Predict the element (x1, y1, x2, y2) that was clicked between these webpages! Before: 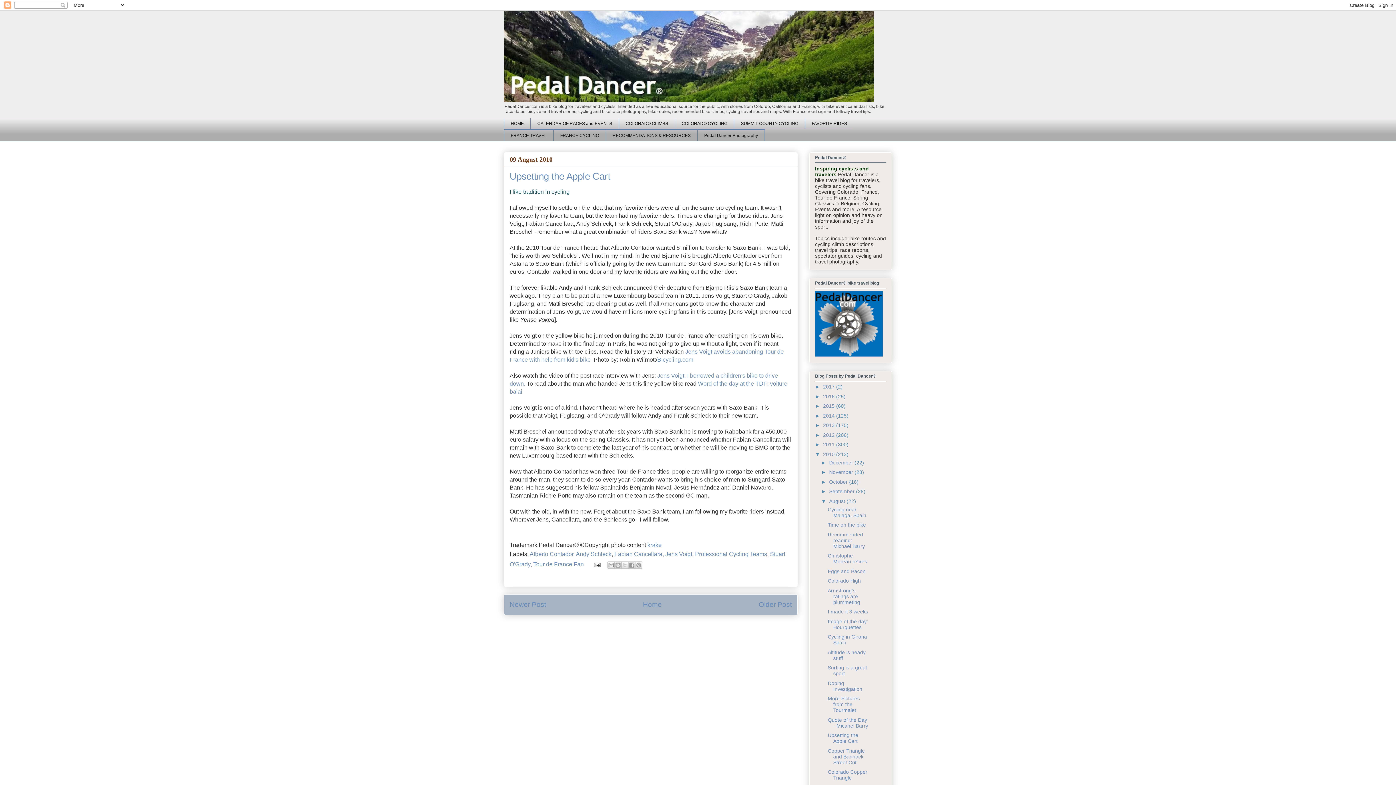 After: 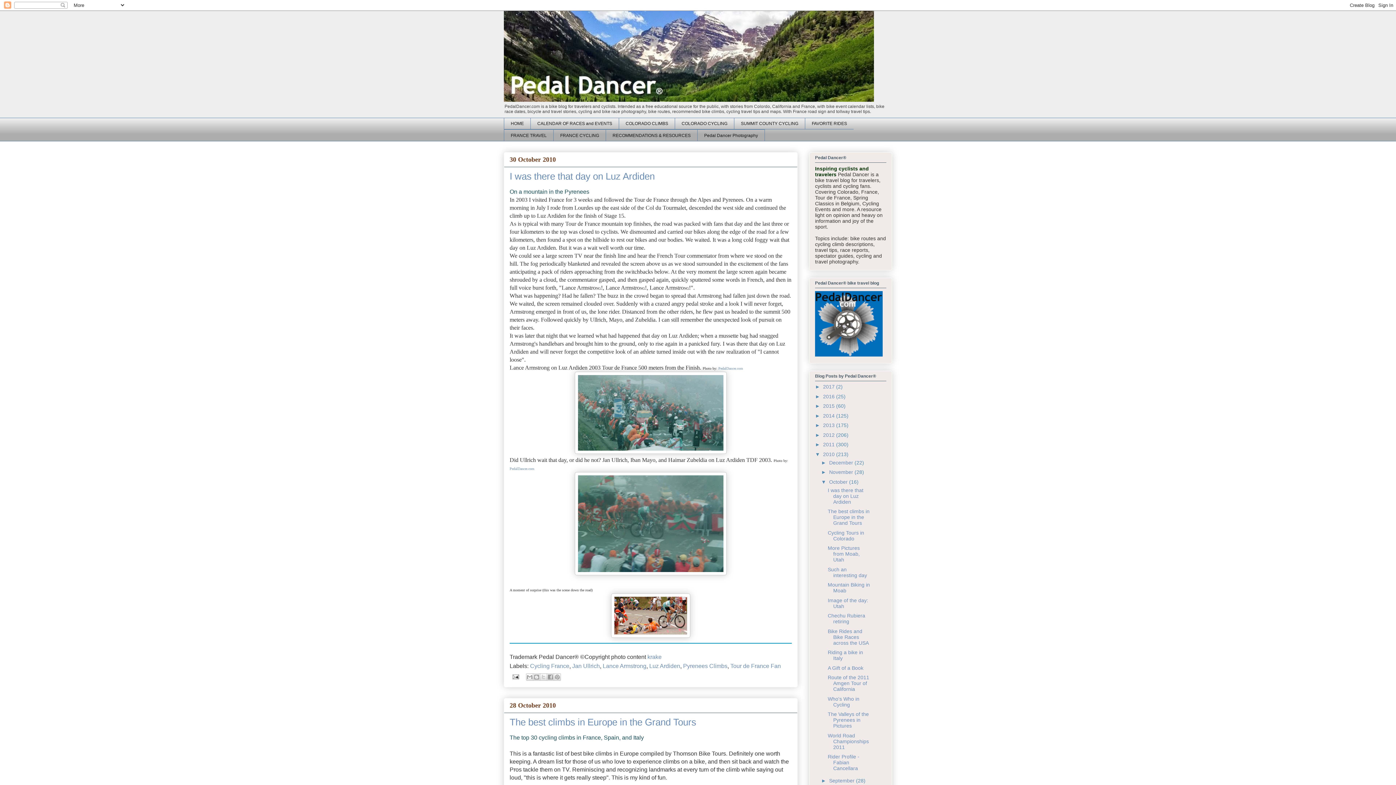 Action: bbox: (829, 479, 849, 485) label: October 